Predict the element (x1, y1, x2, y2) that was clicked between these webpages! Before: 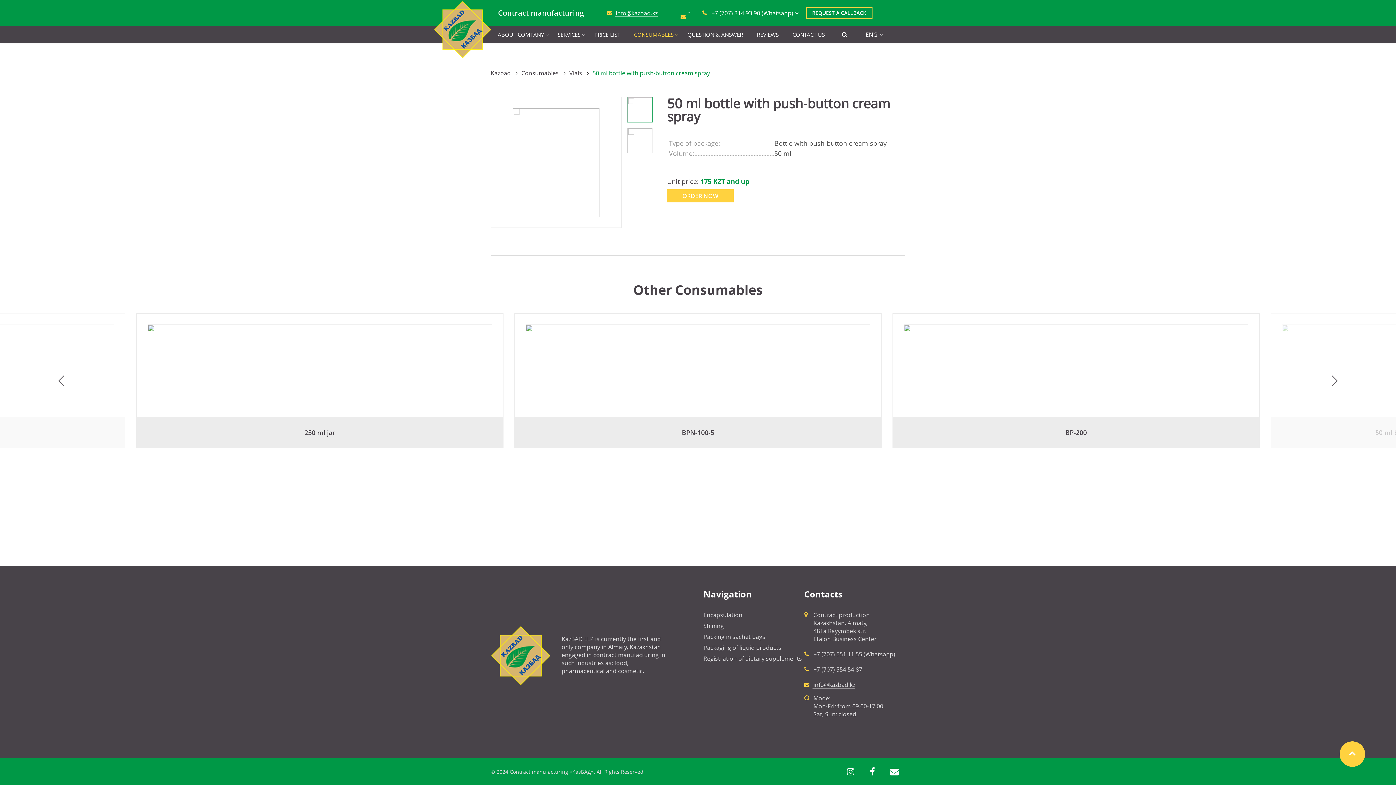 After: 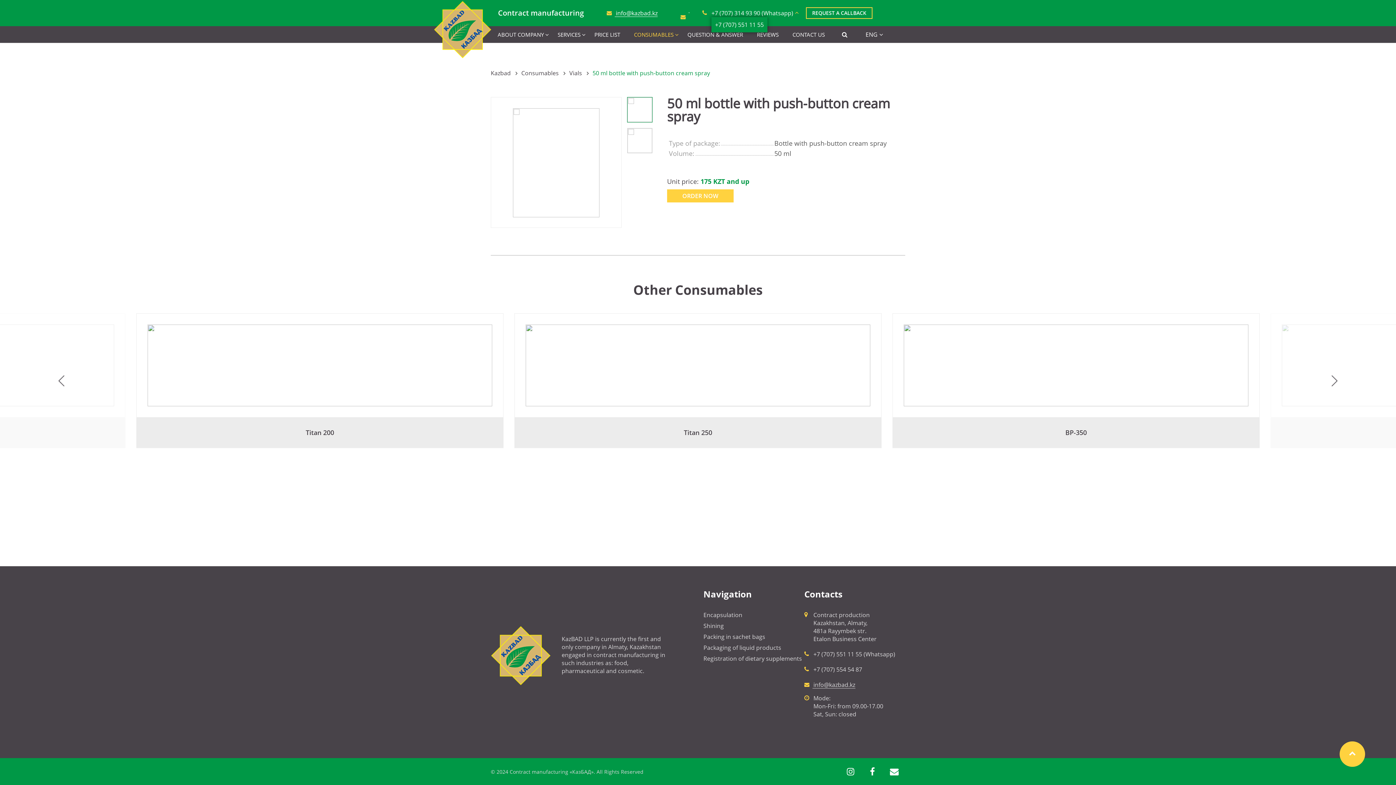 Action: bbox: (795, 10, 798, 16)